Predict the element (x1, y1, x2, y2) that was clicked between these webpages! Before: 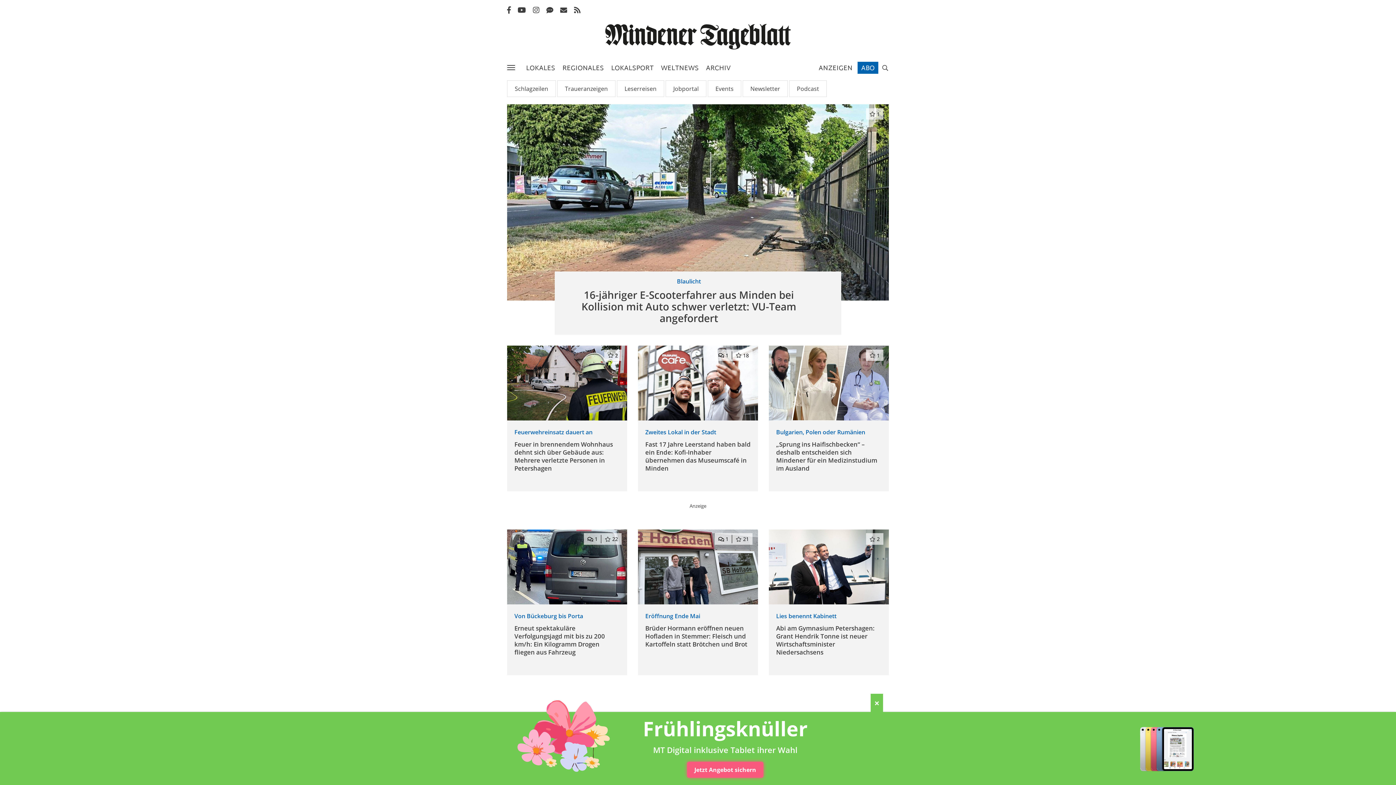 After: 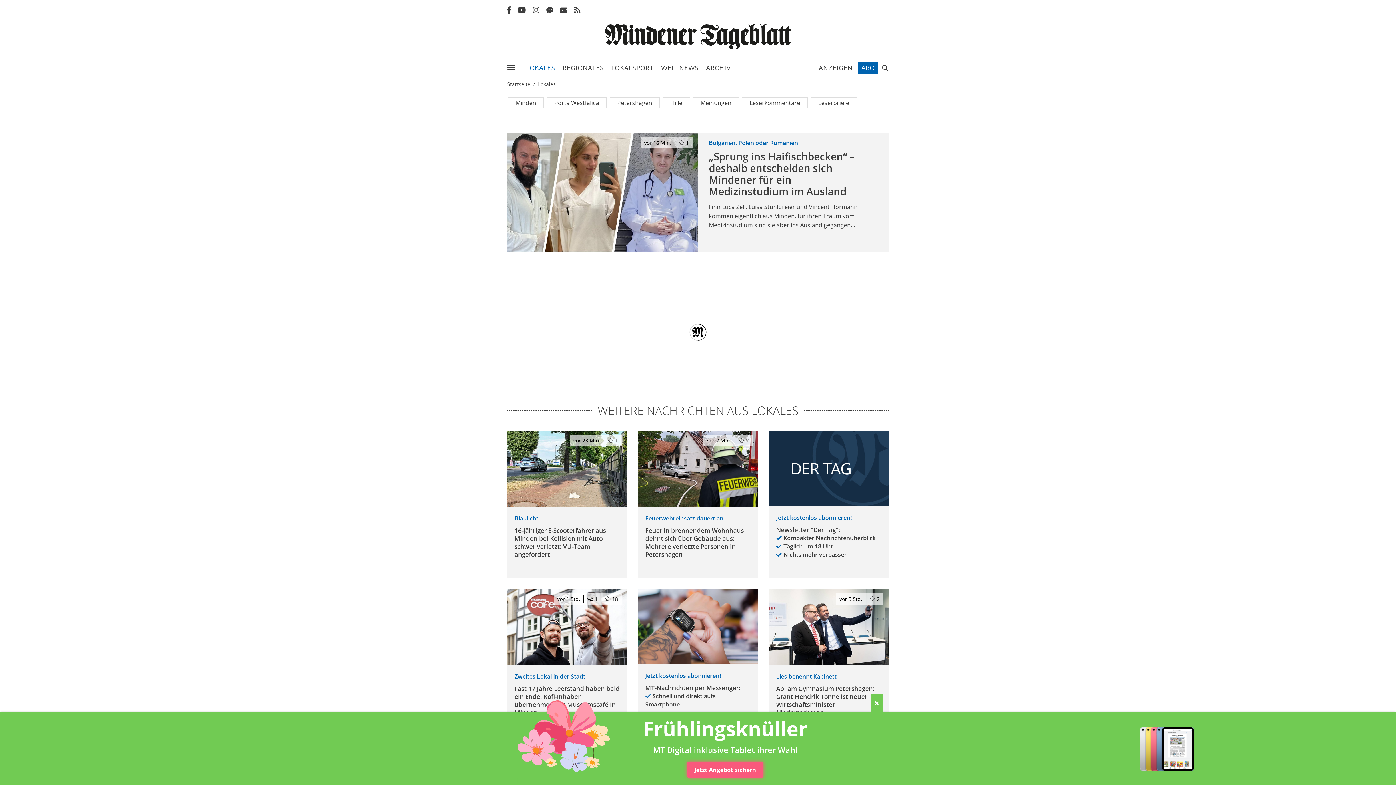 Action: bbox: (522, 58, 558, 76) label: LOKALES